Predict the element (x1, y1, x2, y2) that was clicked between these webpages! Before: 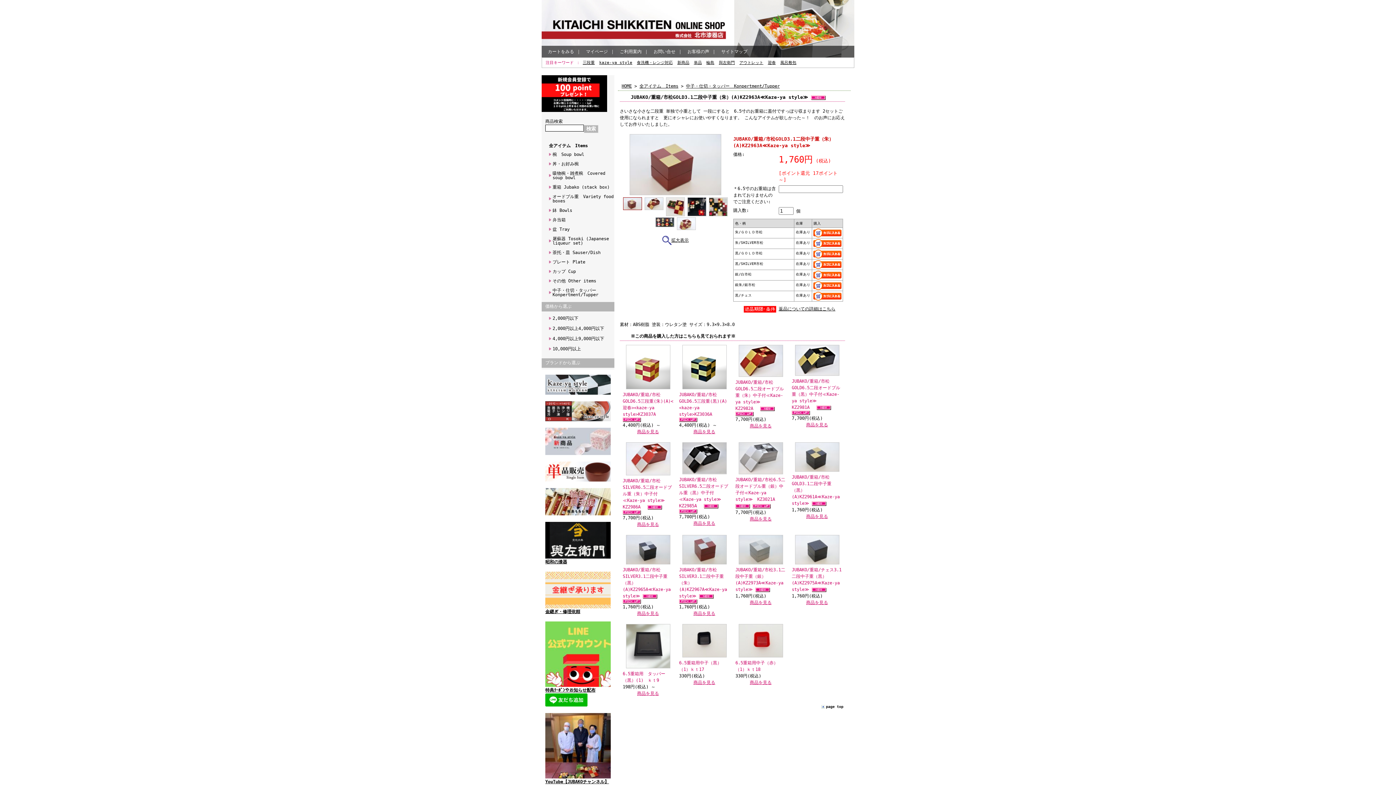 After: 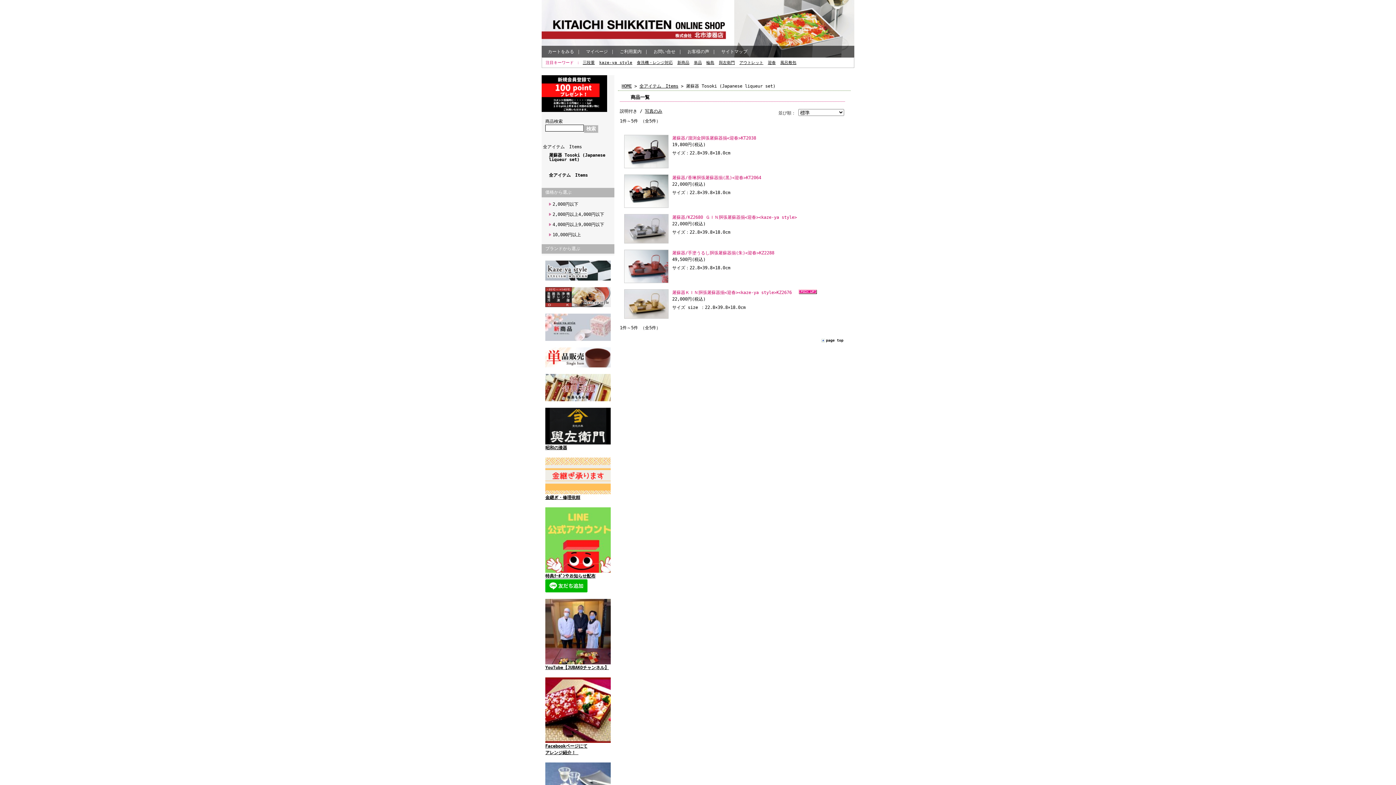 Action: bbox: (541, 234, 614, 248) label: 屠蘇器 Tosoki (Japanese liqueur set)